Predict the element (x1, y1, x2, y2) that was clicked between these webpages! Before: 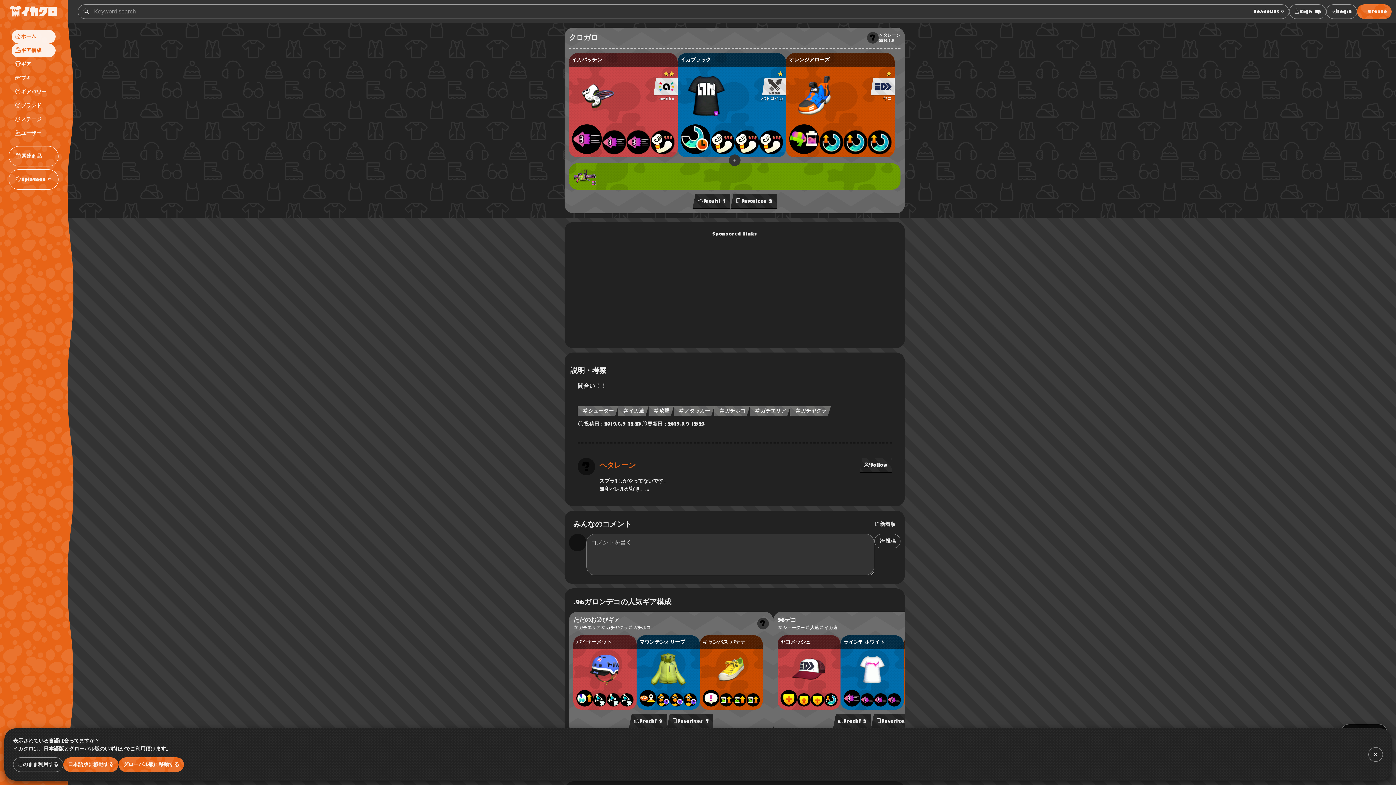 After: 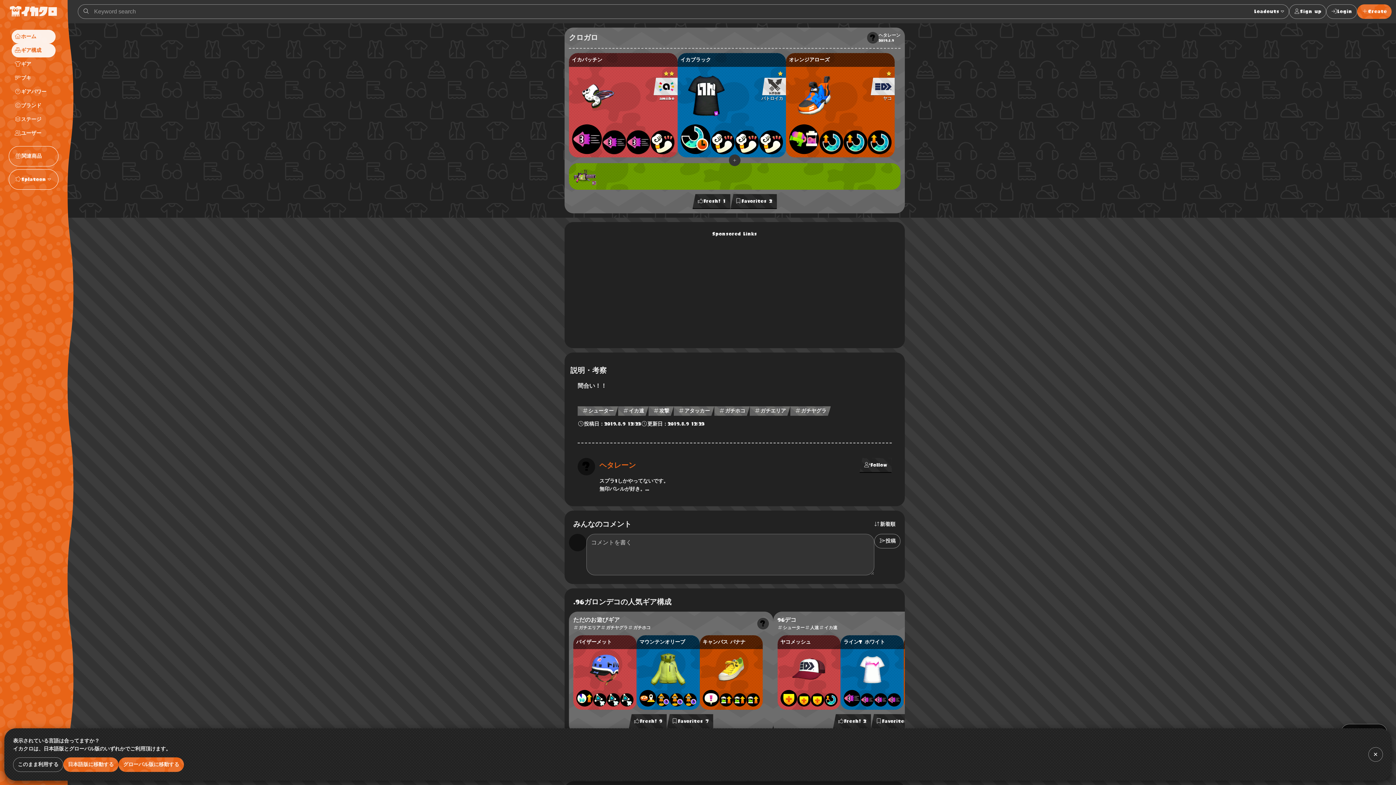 Action: bbox: (577, 406, 618, 416) label: シューター